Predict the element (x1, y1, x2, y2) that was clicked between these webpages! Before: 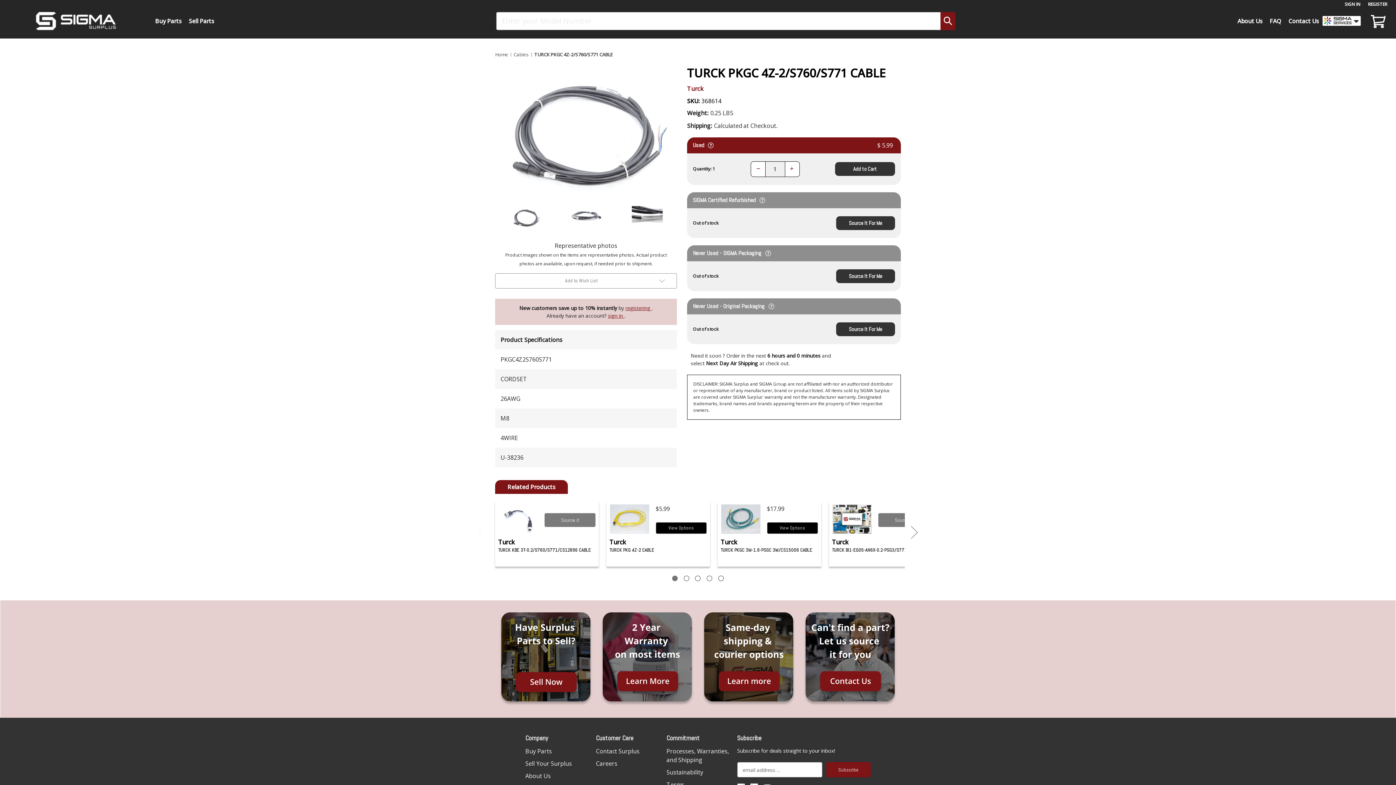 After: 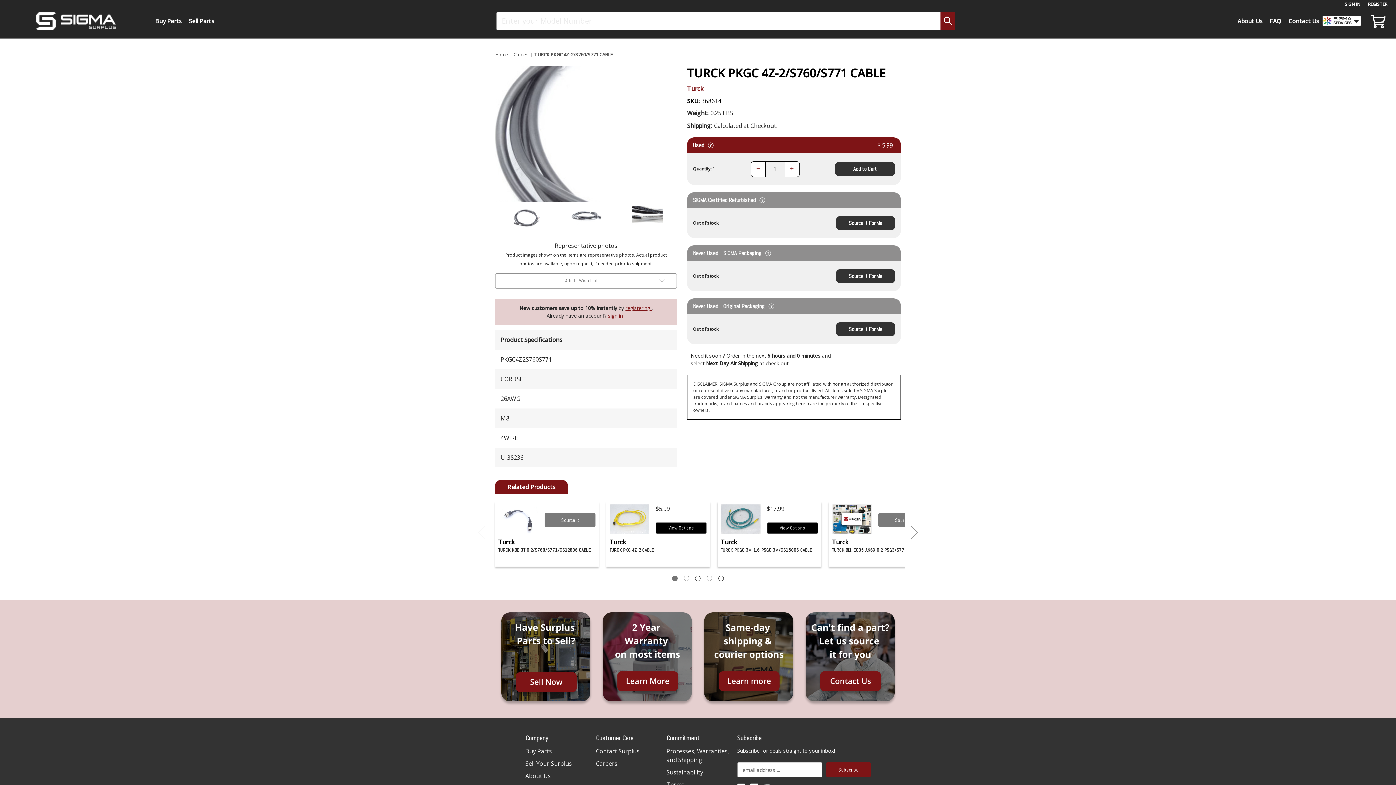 Action: bbox: (495, 129, 677, 137)